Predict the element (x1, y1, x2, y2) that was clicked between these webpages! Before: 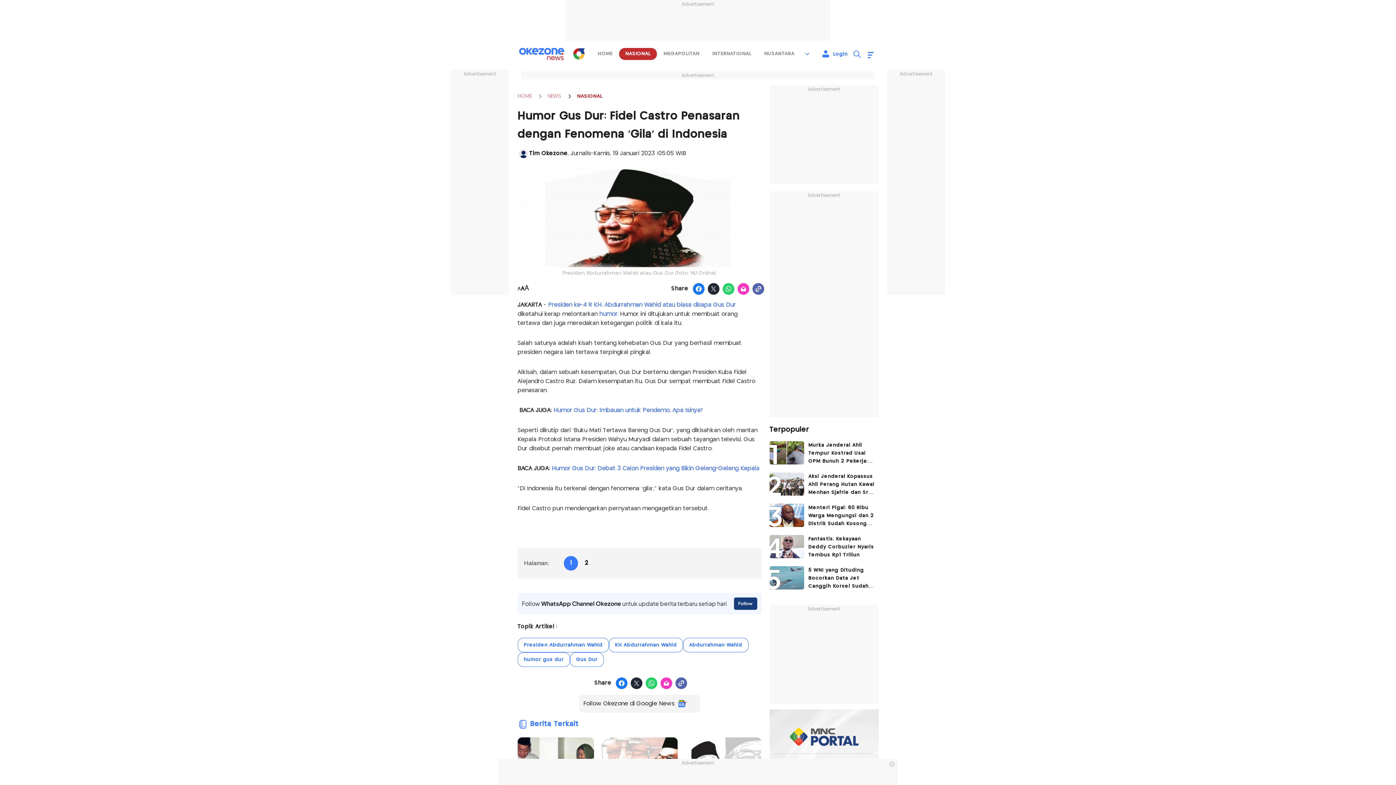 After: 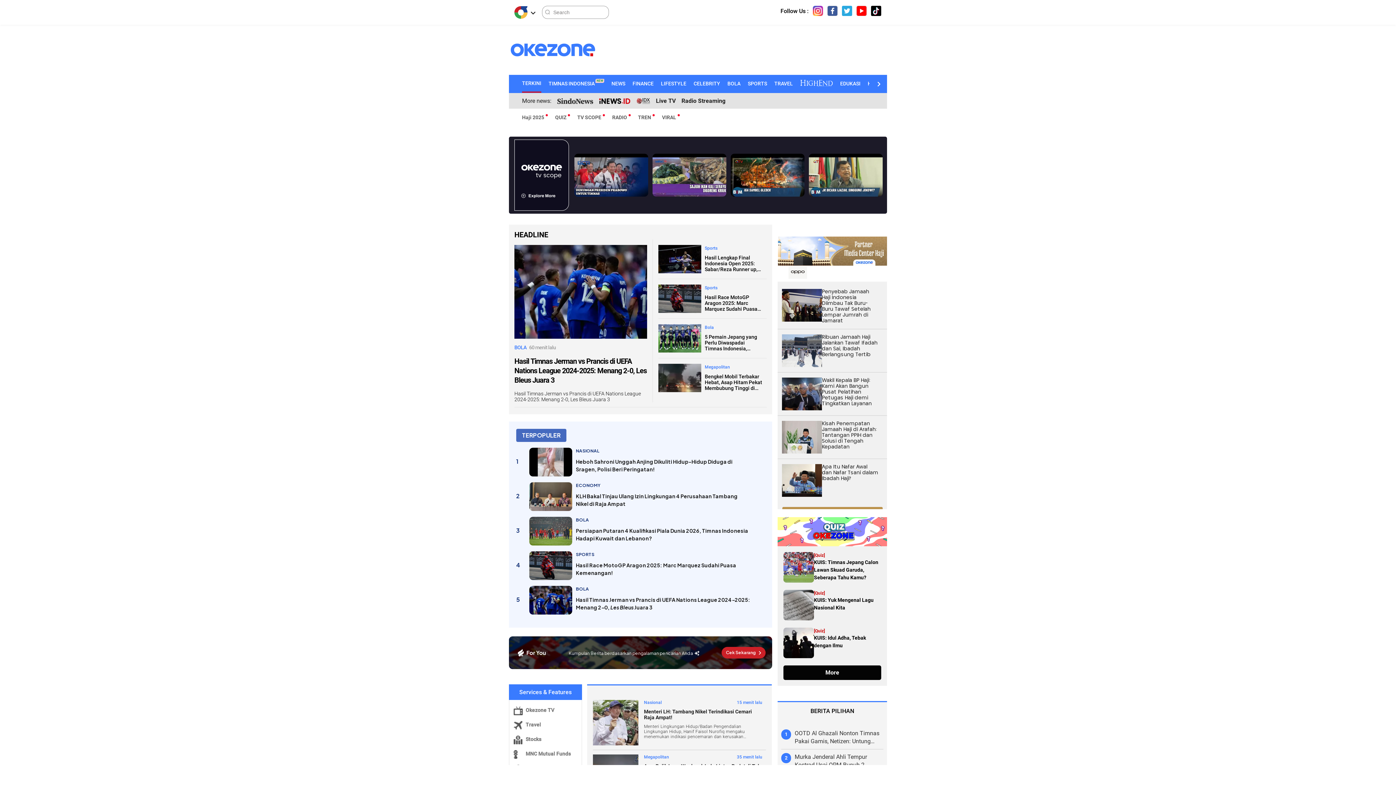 Action: bbox: (517, 93, 531, 98) label: HOME